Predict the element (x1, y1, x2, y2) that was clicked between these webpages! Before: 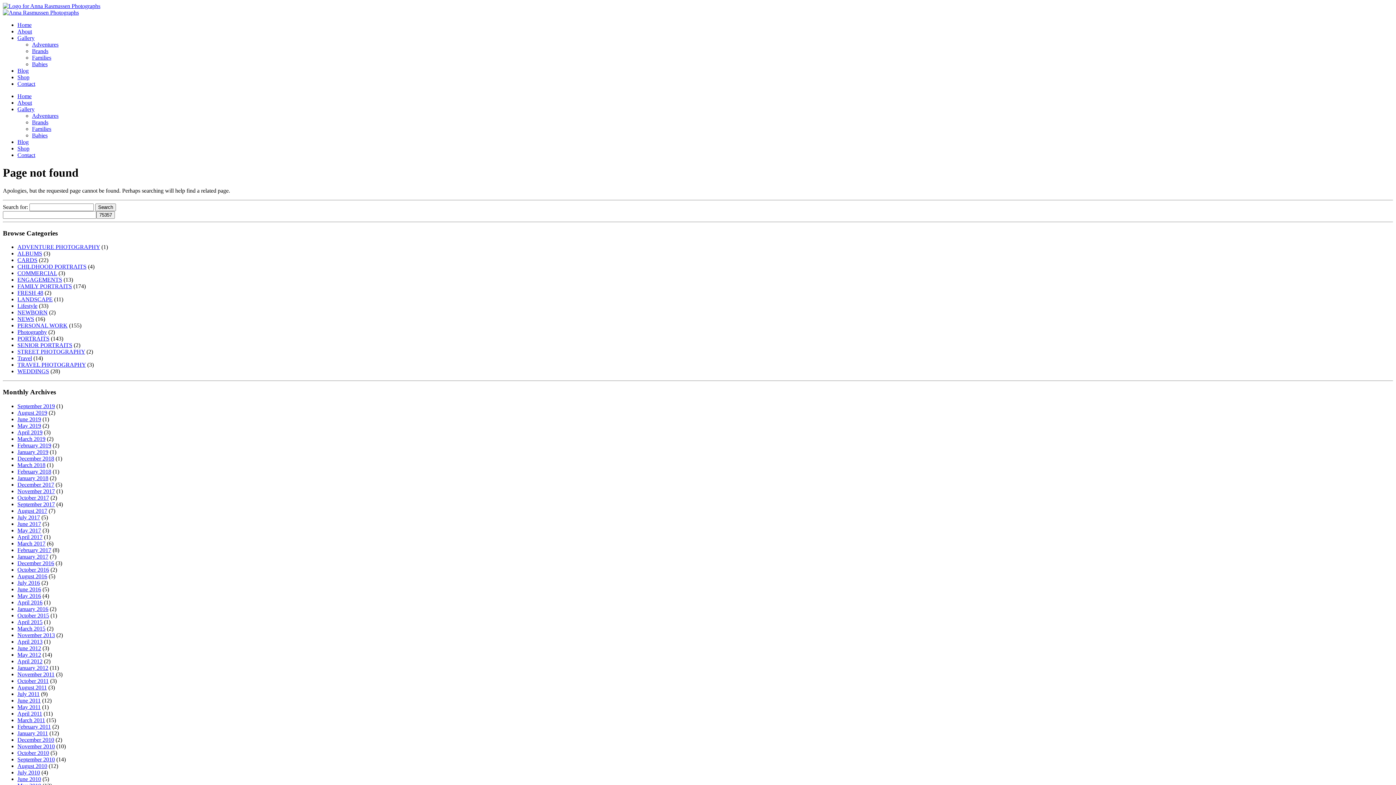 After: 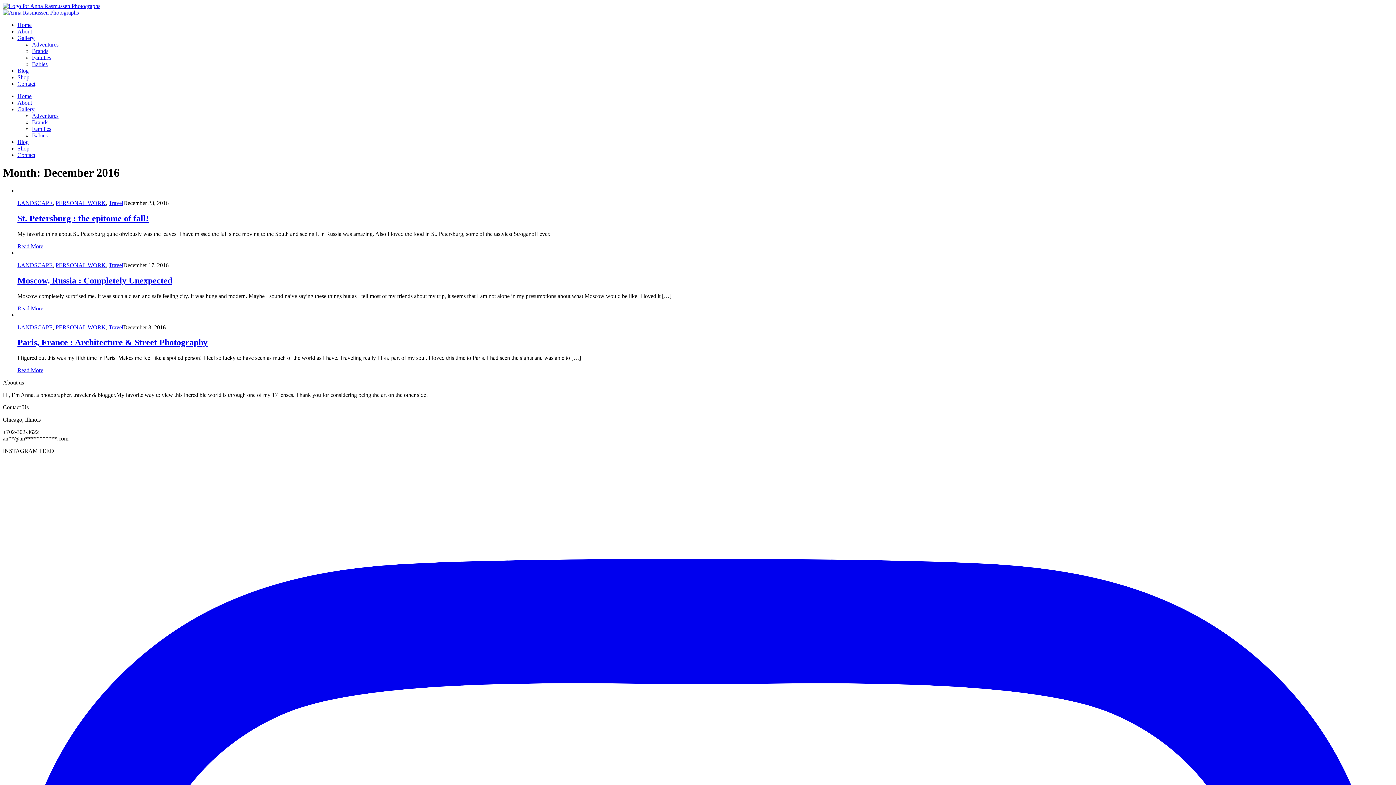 Action: bbox: (17, 560, 54, 566) label: December 2016